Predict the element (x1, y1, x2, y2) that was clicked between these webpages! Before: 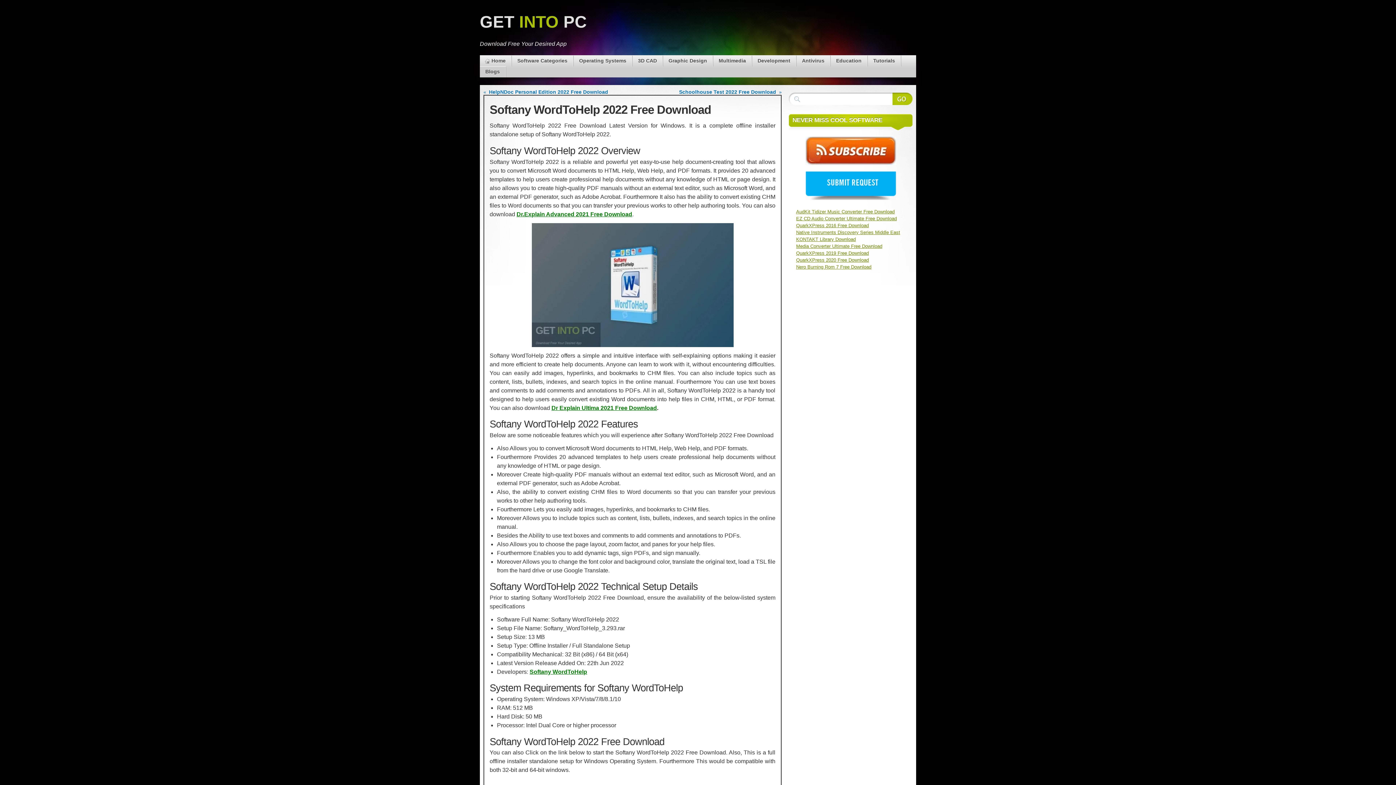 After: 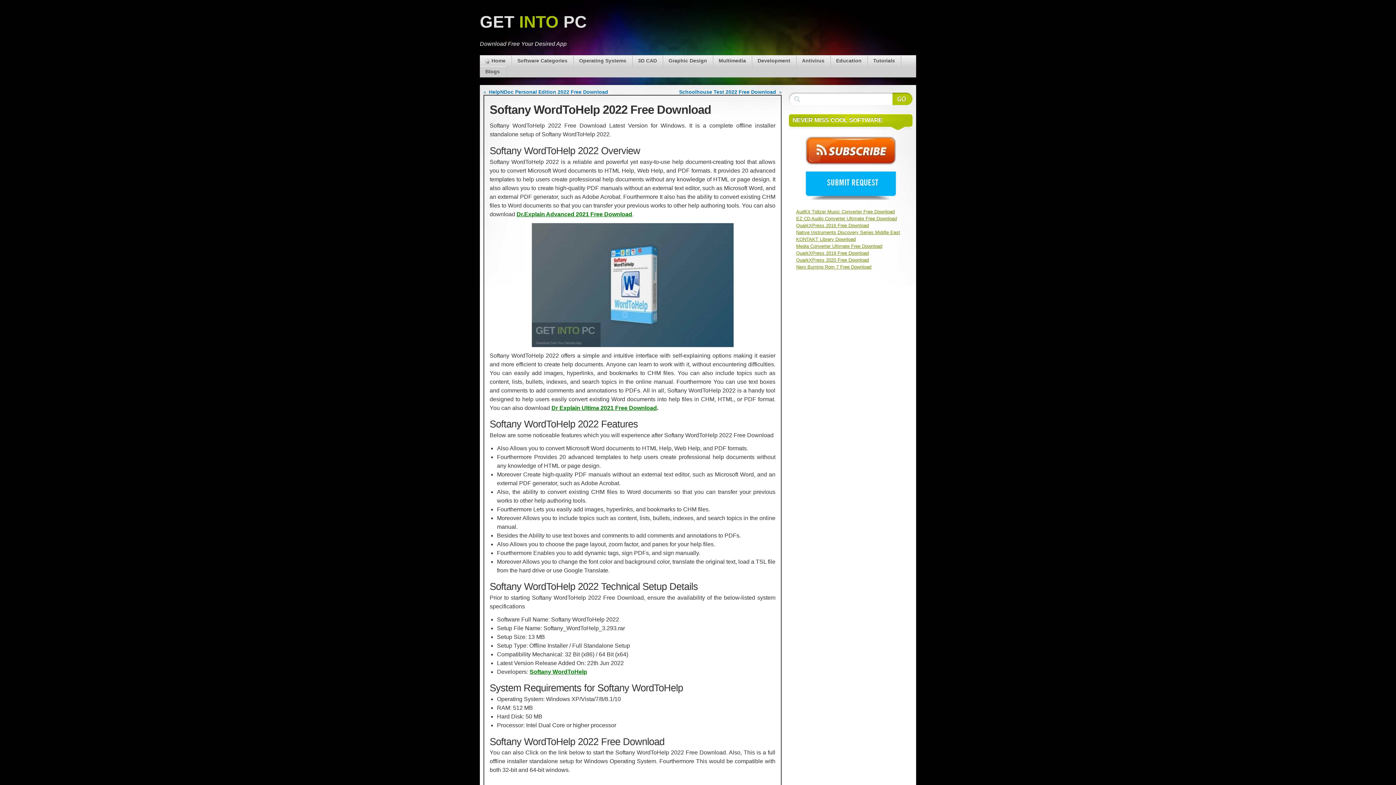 Action: bbox: (805, 195, 896, 201)